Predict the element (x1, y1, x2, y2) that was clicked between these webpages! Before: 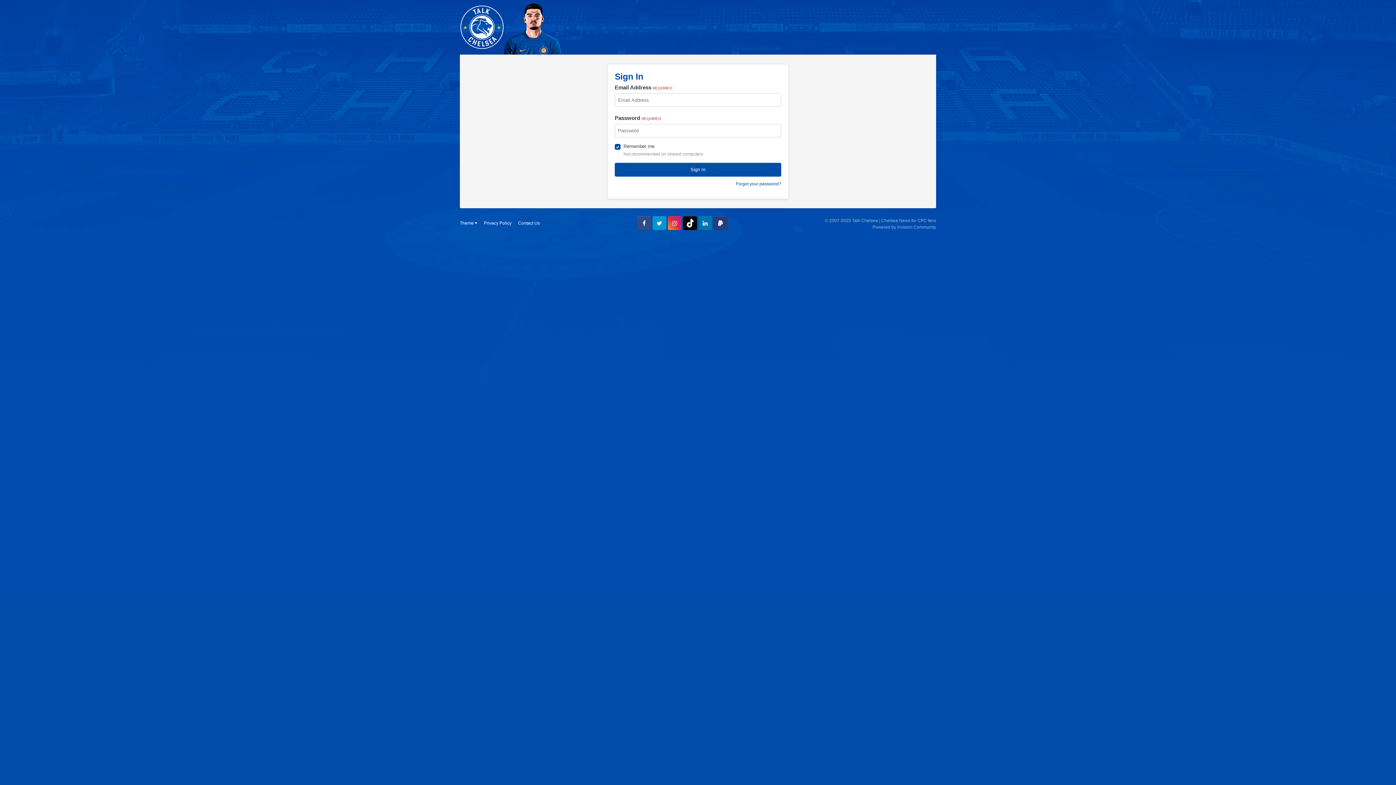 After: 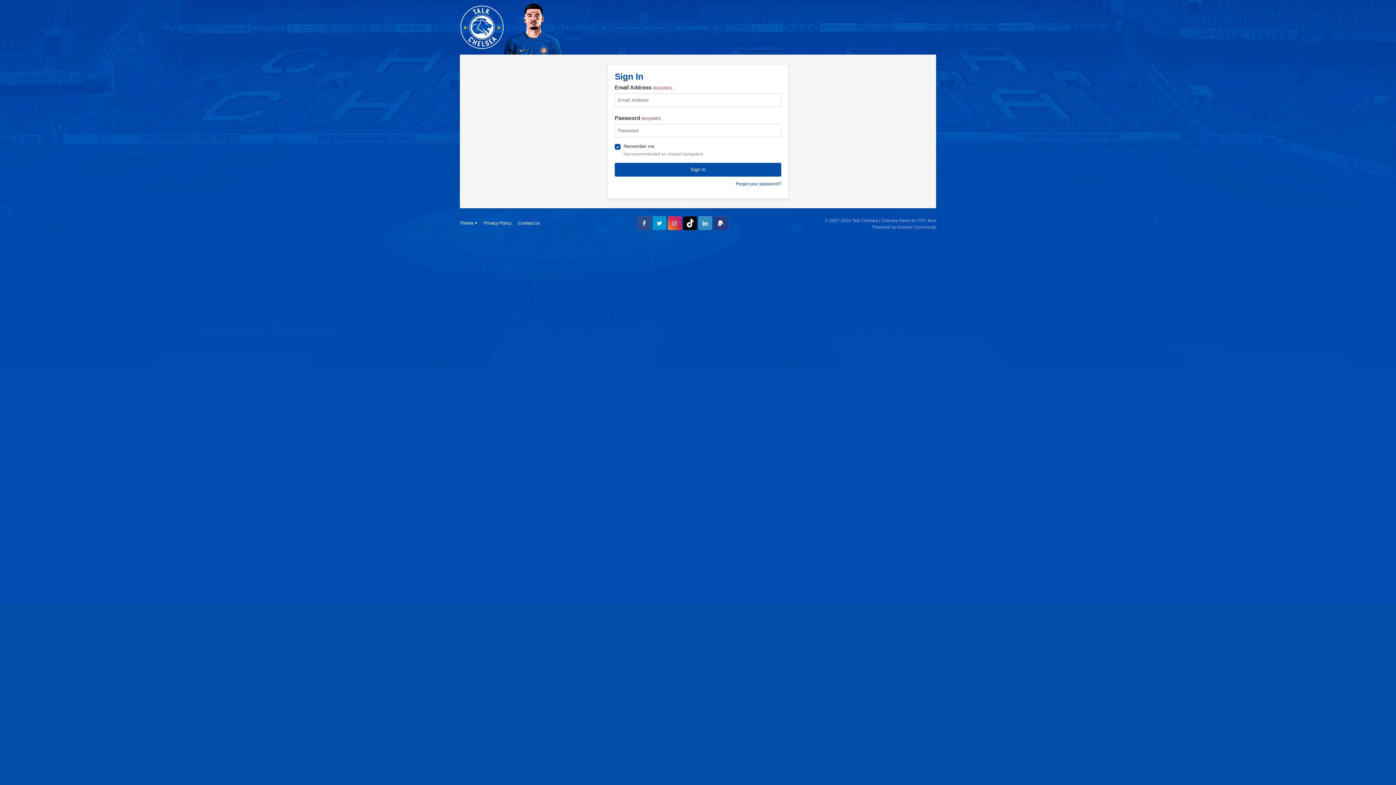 Action: label: LinkedIn bbox: (698, 216, 712, 230)